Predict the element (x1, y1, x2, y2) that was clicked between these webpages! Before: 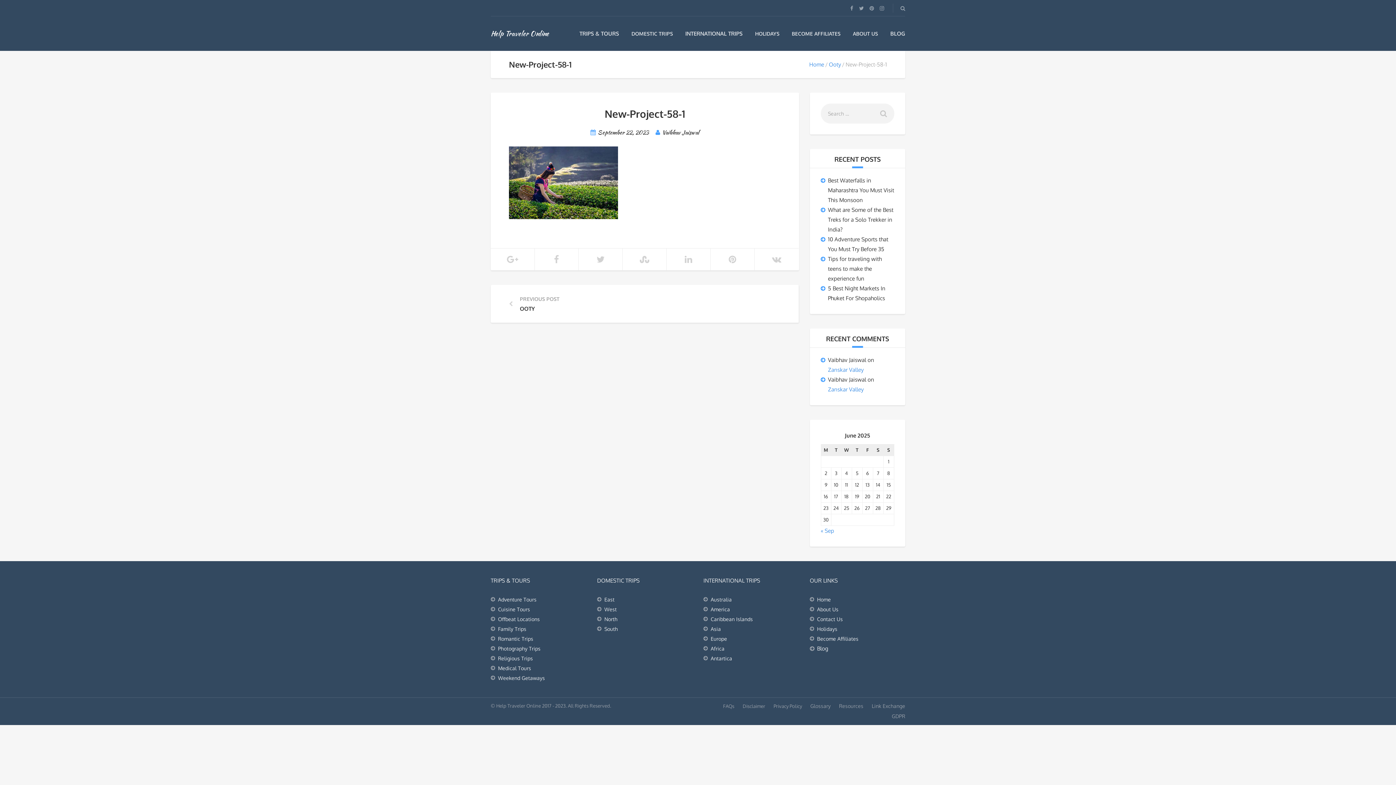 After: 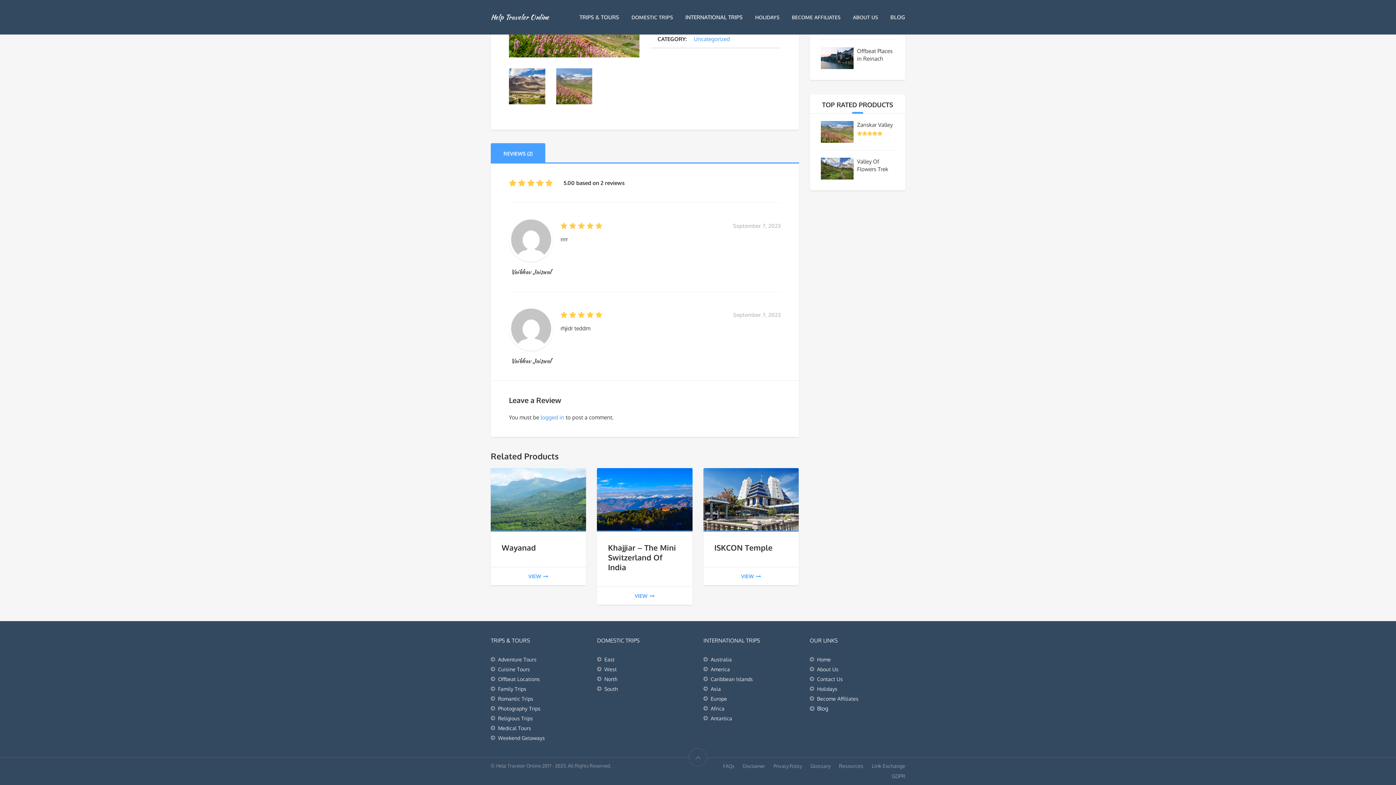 Action: bbox: (828, 386, 863, 393) label: Zanskar Valley